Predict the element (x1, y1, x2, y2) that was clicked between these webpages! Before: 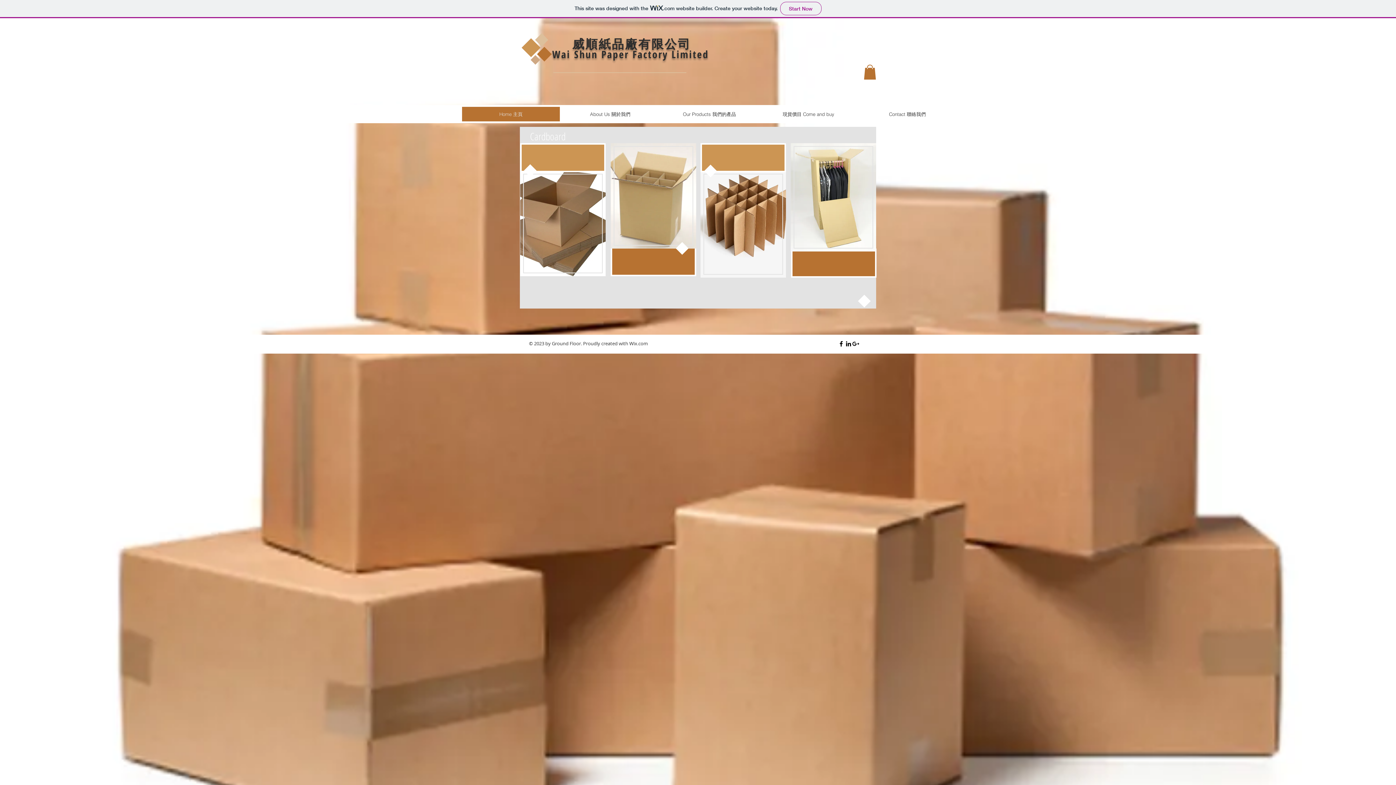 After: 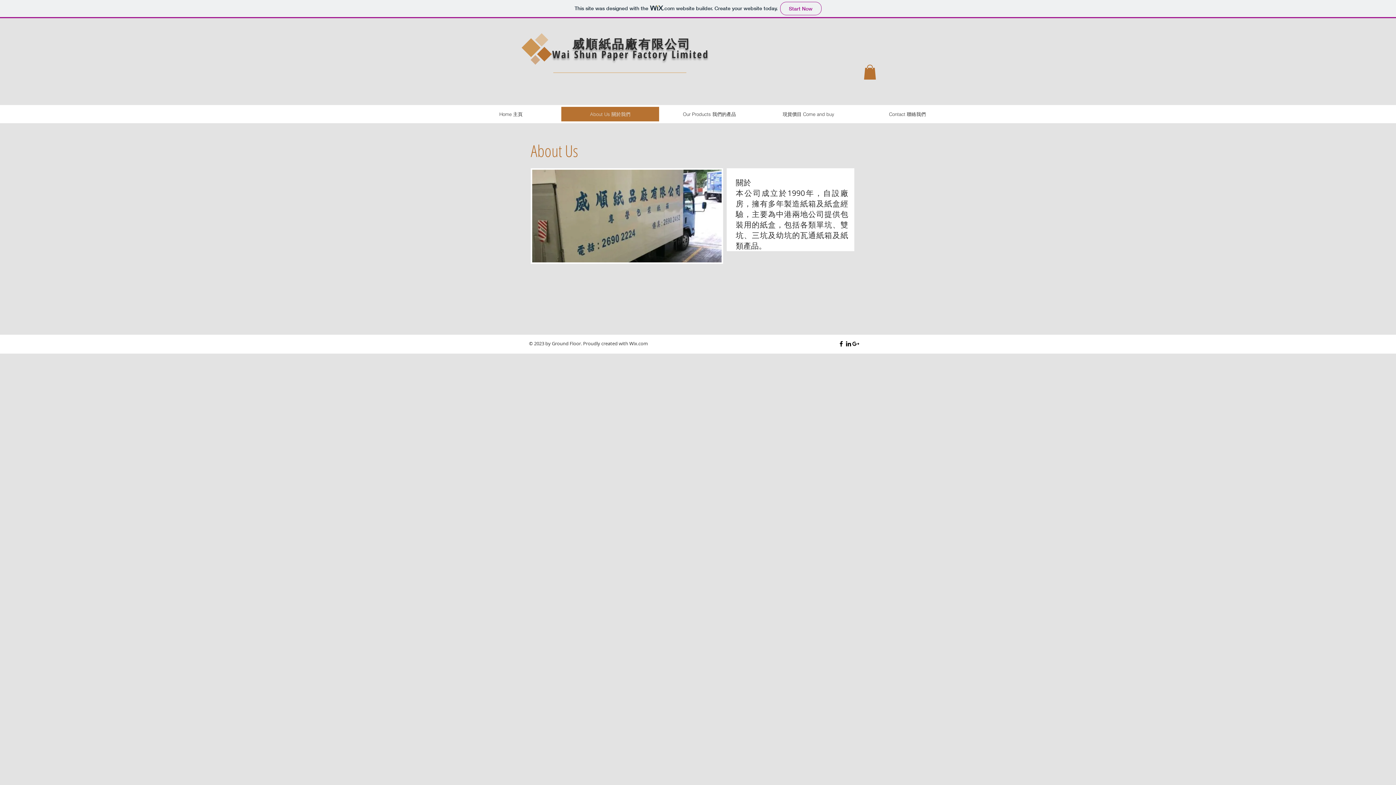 Action: label: About Us 關於我們 bbox: (561, 106, 659, 121)